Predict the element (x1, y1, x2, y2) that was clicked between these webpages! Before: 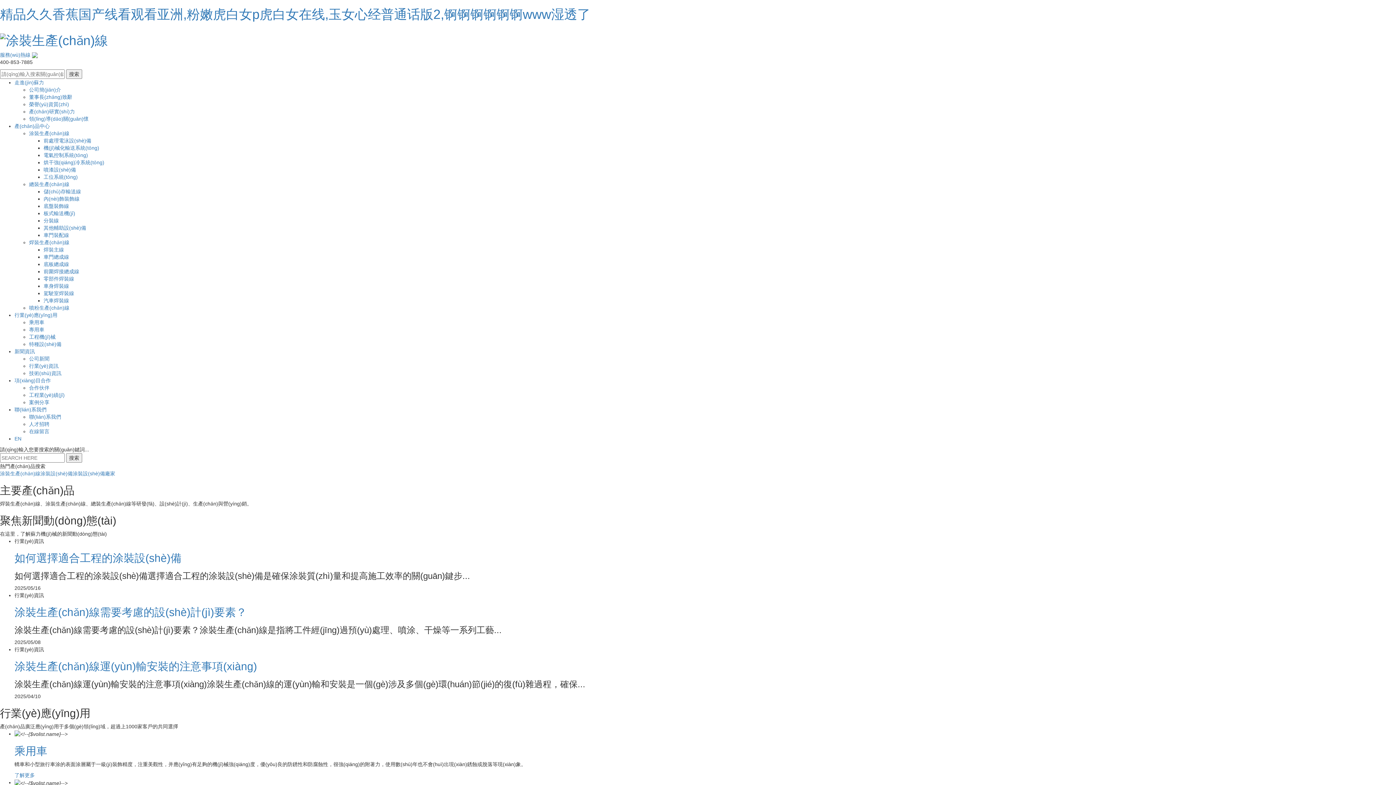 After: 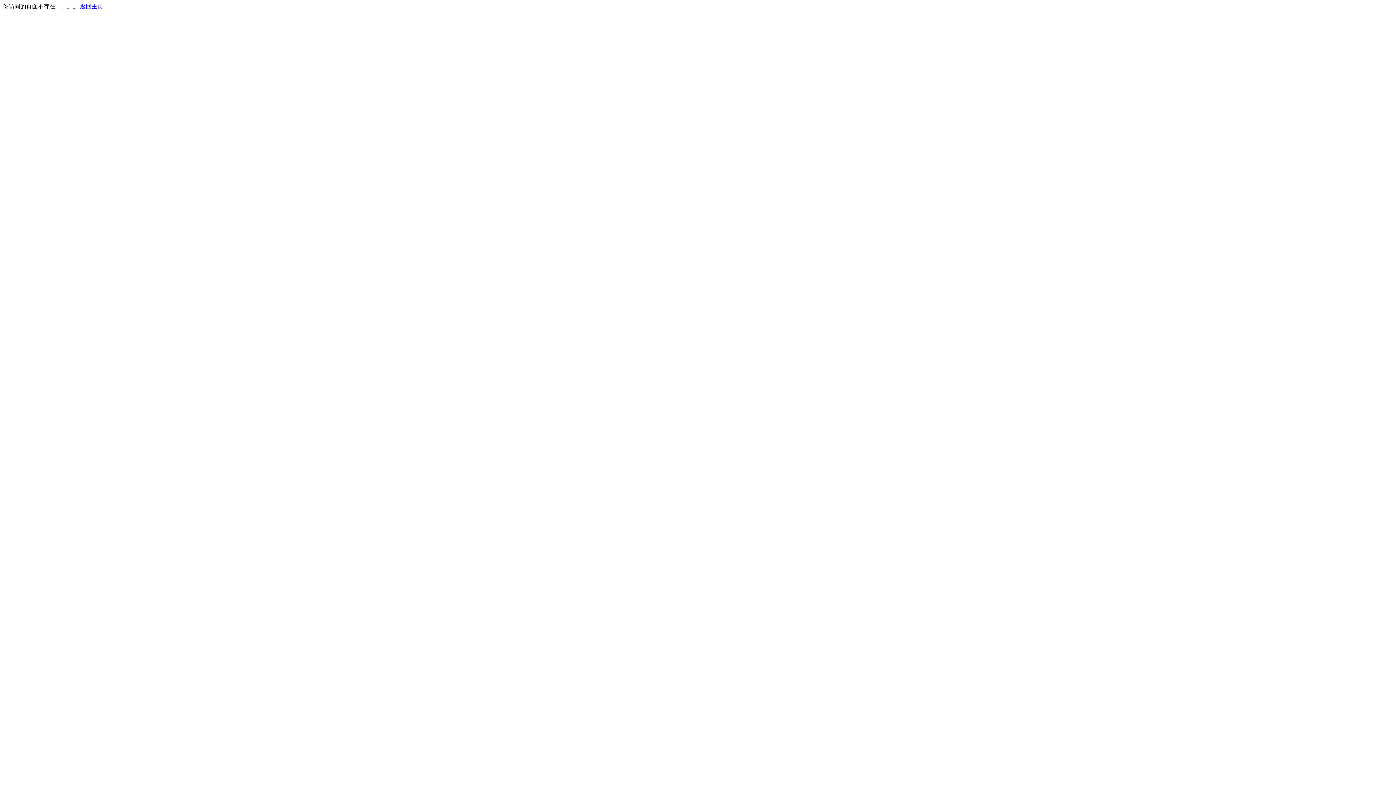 Action: bbox: (43, 225, 86, 230) label: 其他輔助設(shè)備